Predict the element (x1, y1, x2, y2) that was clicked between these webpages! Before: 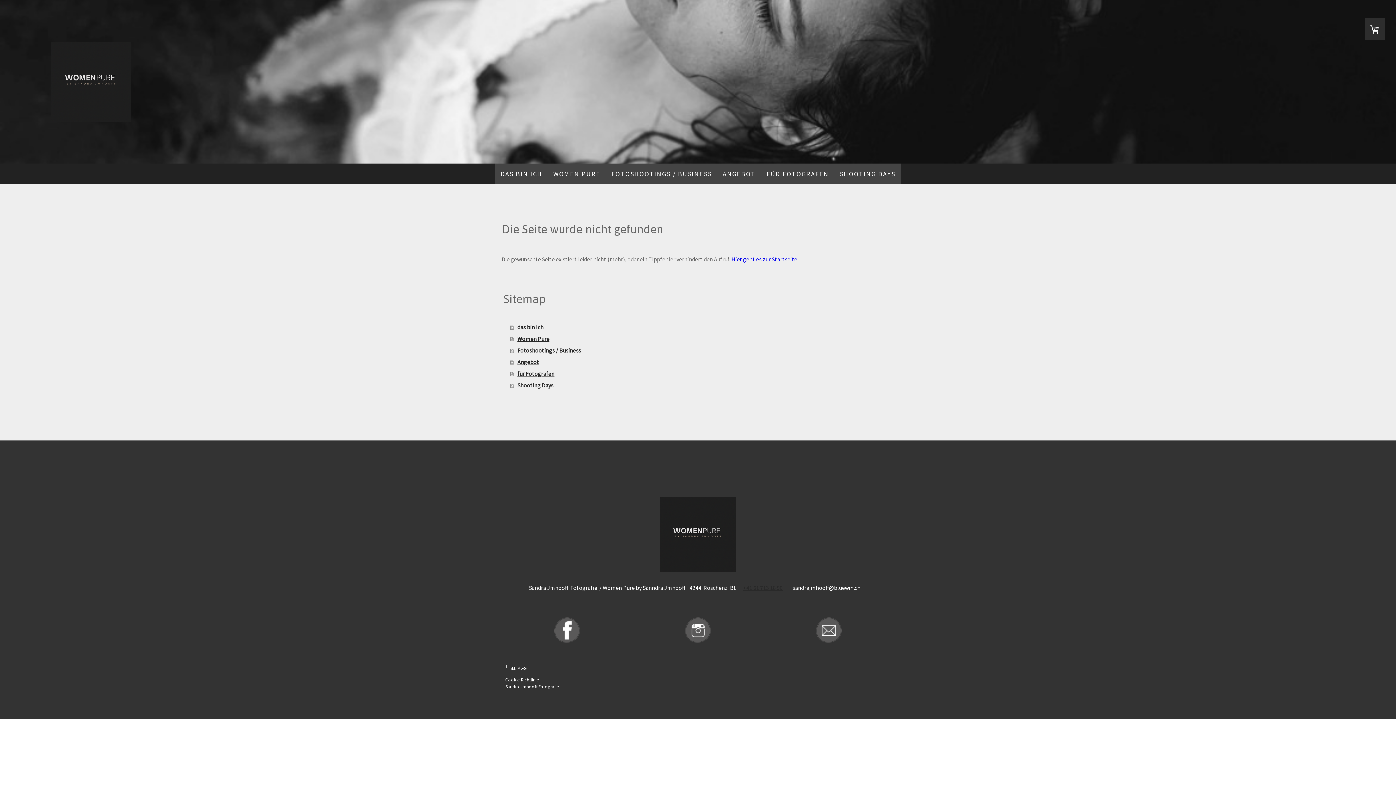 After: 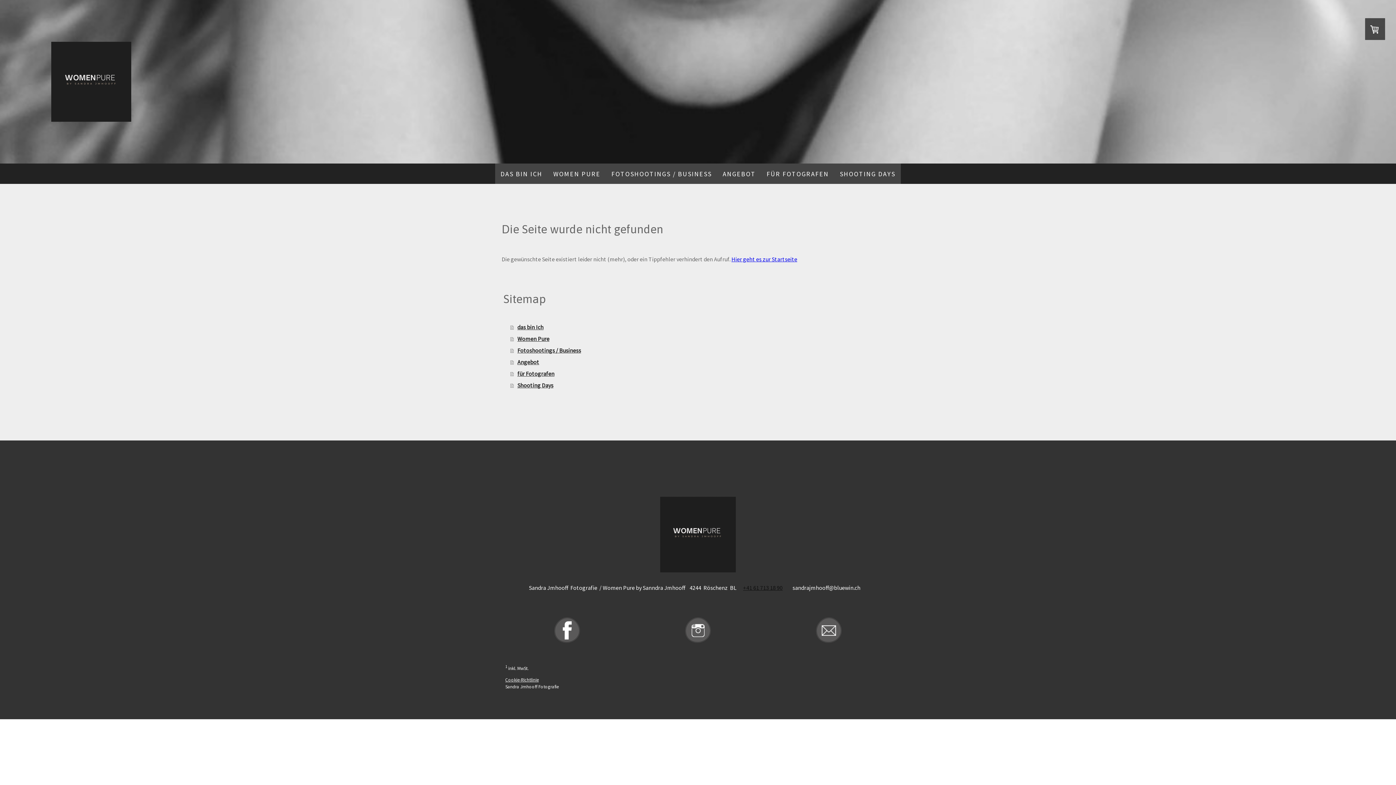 Action: bbox: (743, 584, 782, 591) label: +41 61 713 18 90